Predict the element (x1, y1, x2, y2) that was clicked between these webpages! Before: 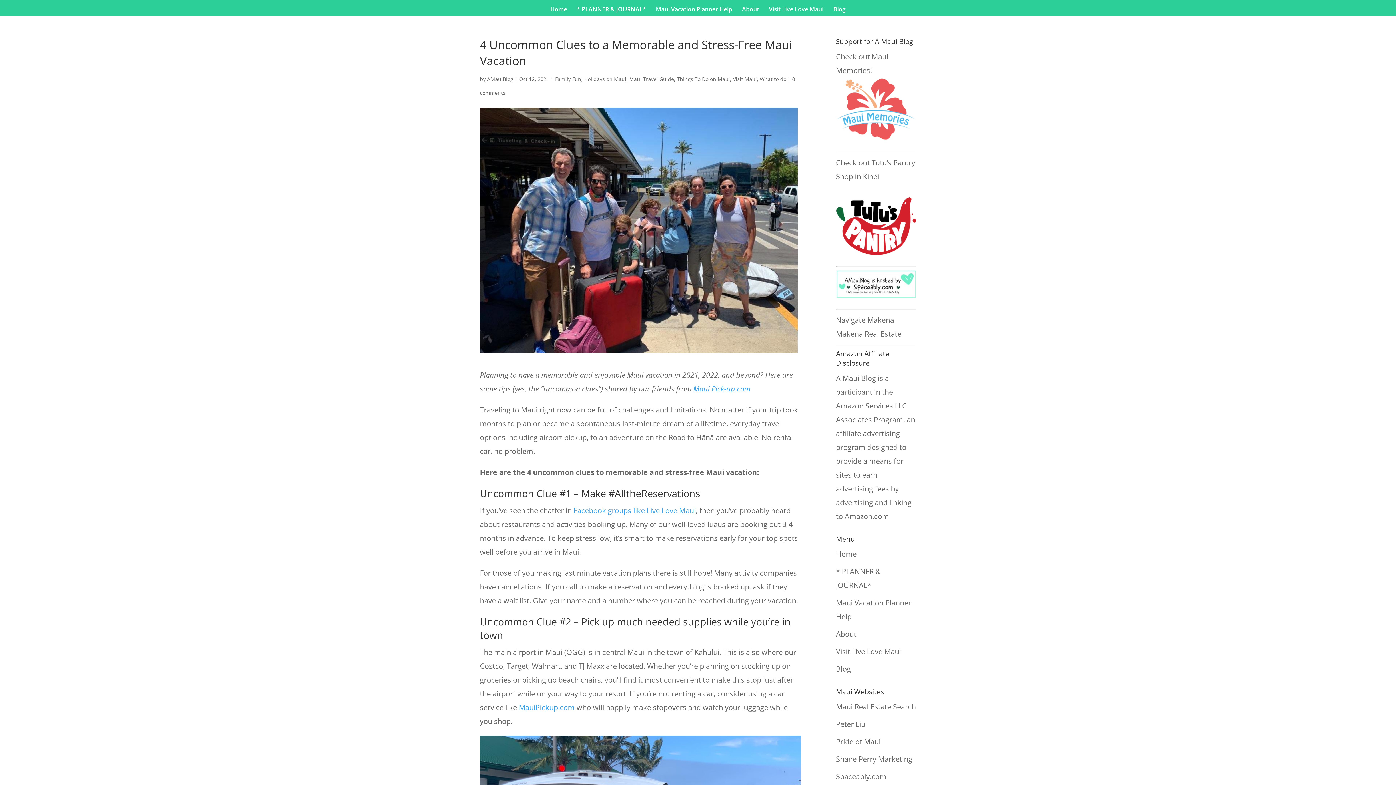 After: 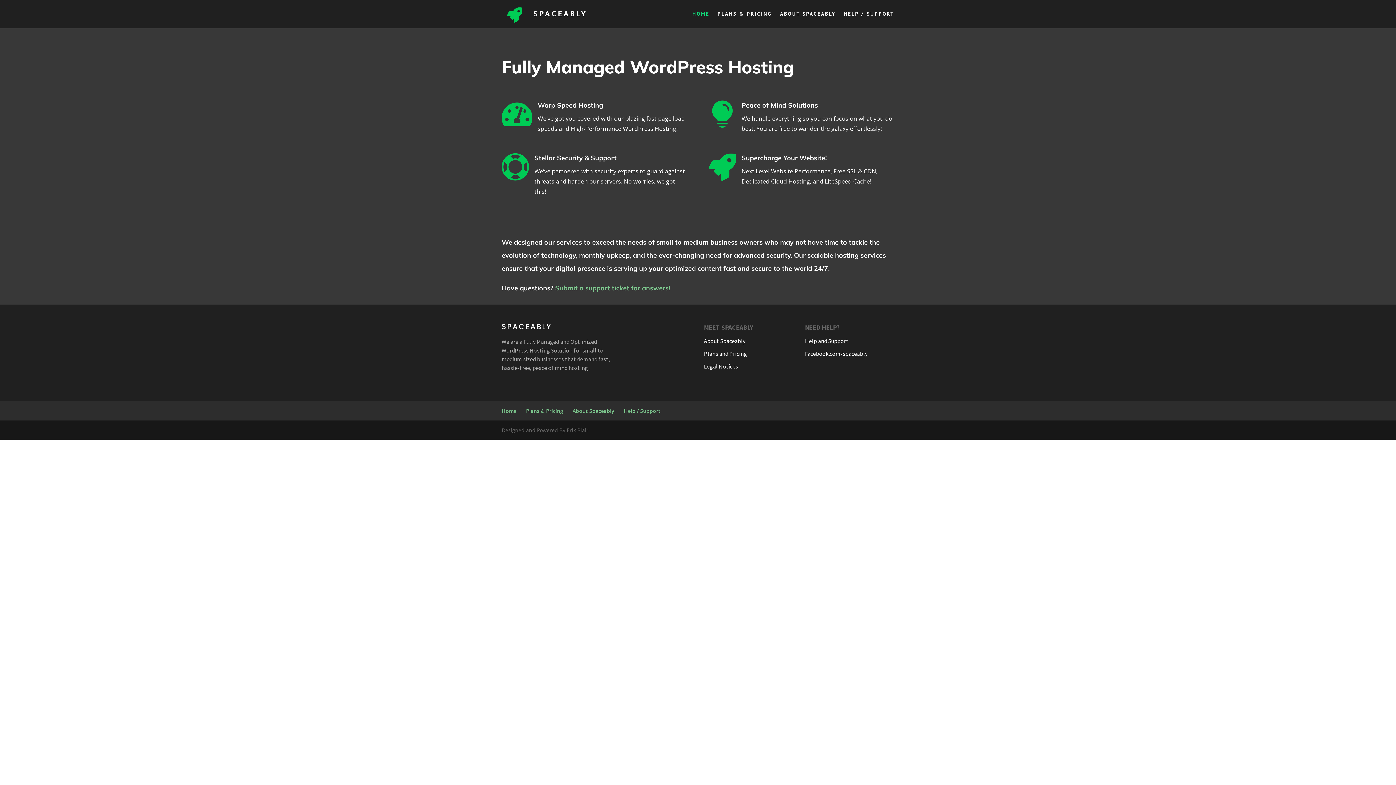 Action: bbox: (836, 270, 916, 298)